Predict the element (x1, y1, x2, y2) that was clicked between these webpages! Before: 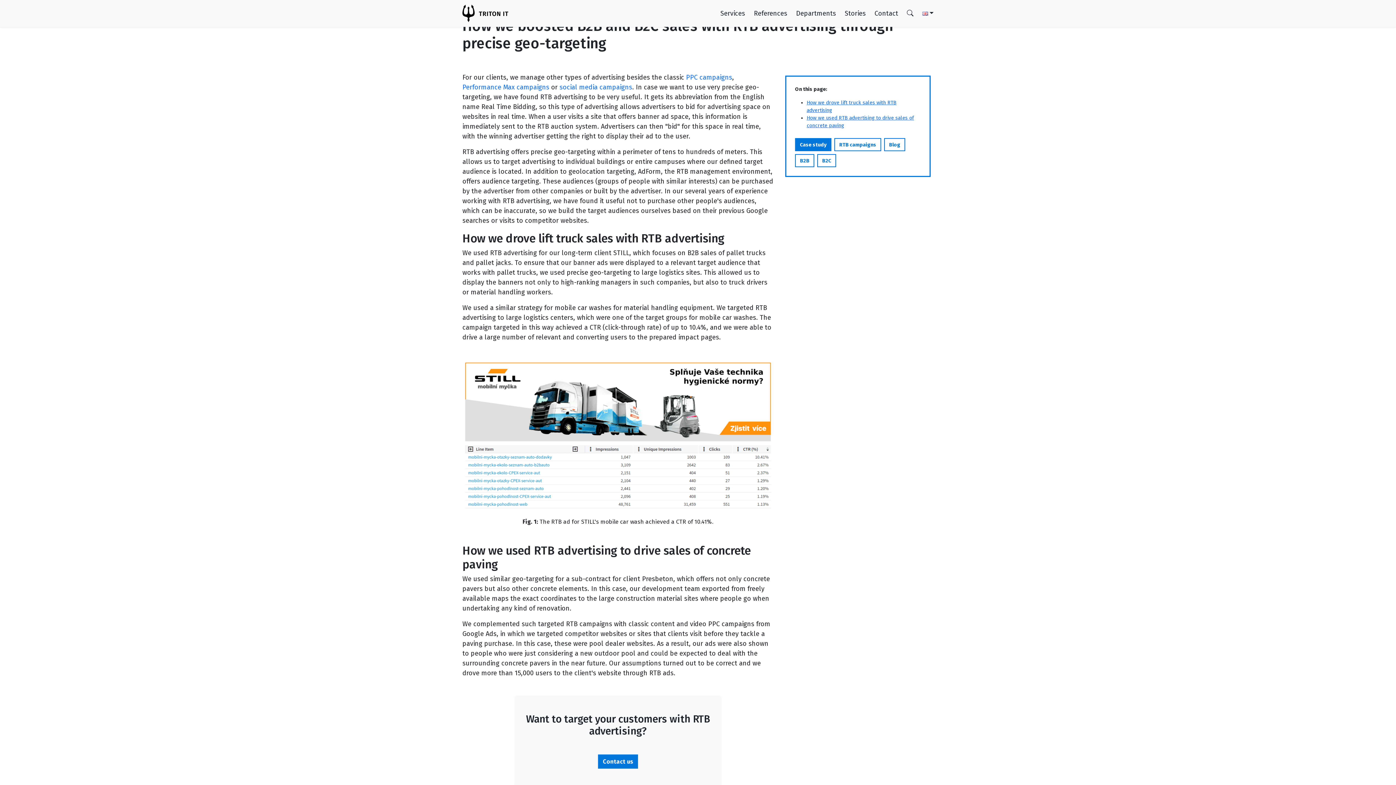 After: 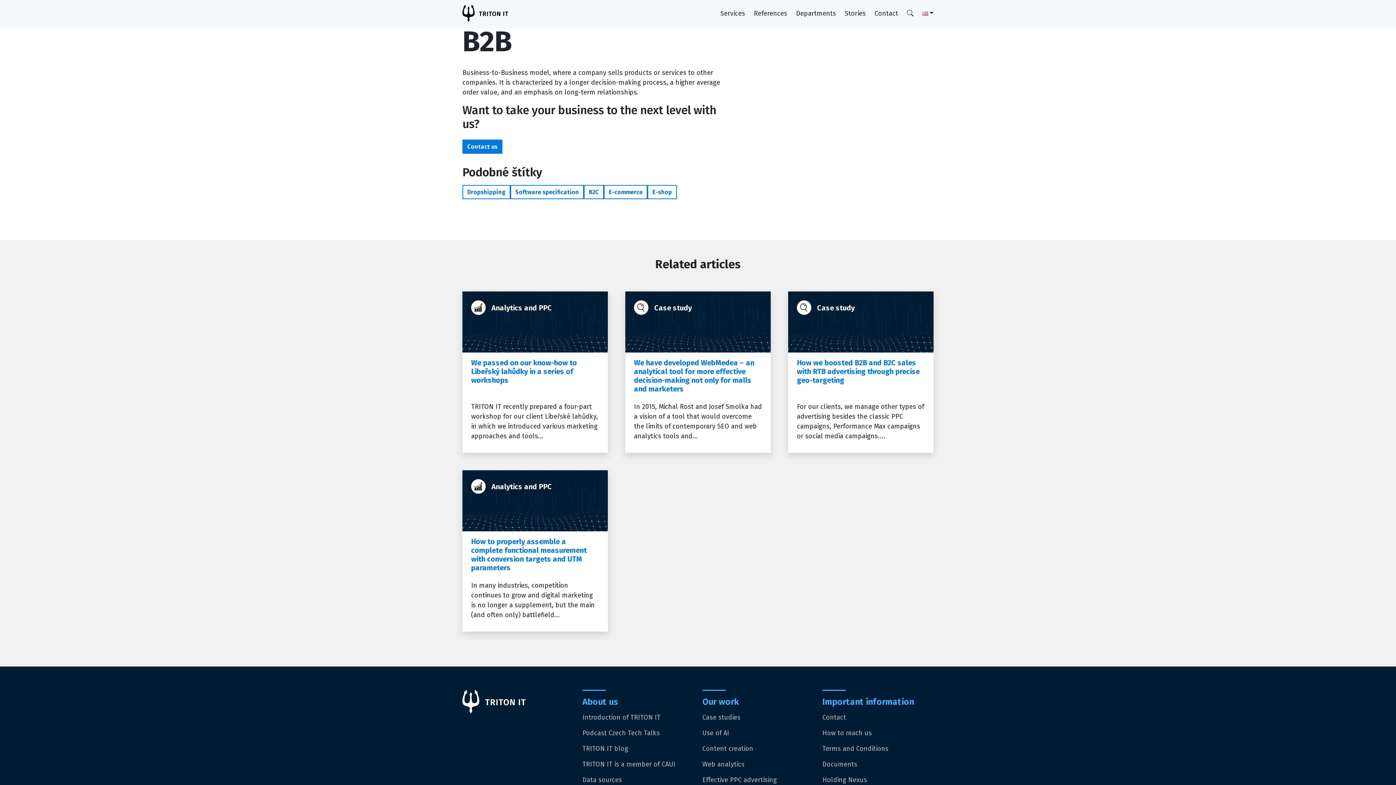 Action: label: B2B bbox: (795, 154, 814, 167)